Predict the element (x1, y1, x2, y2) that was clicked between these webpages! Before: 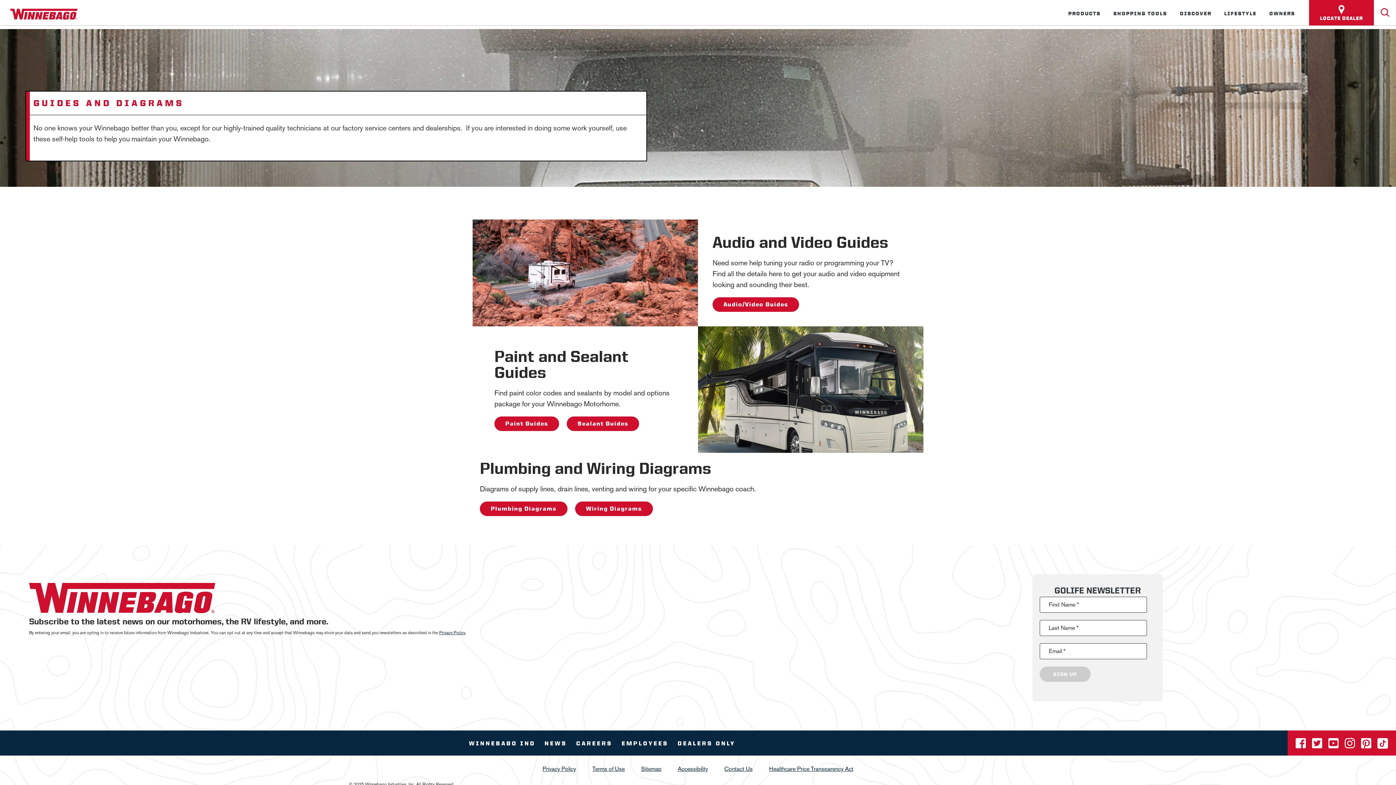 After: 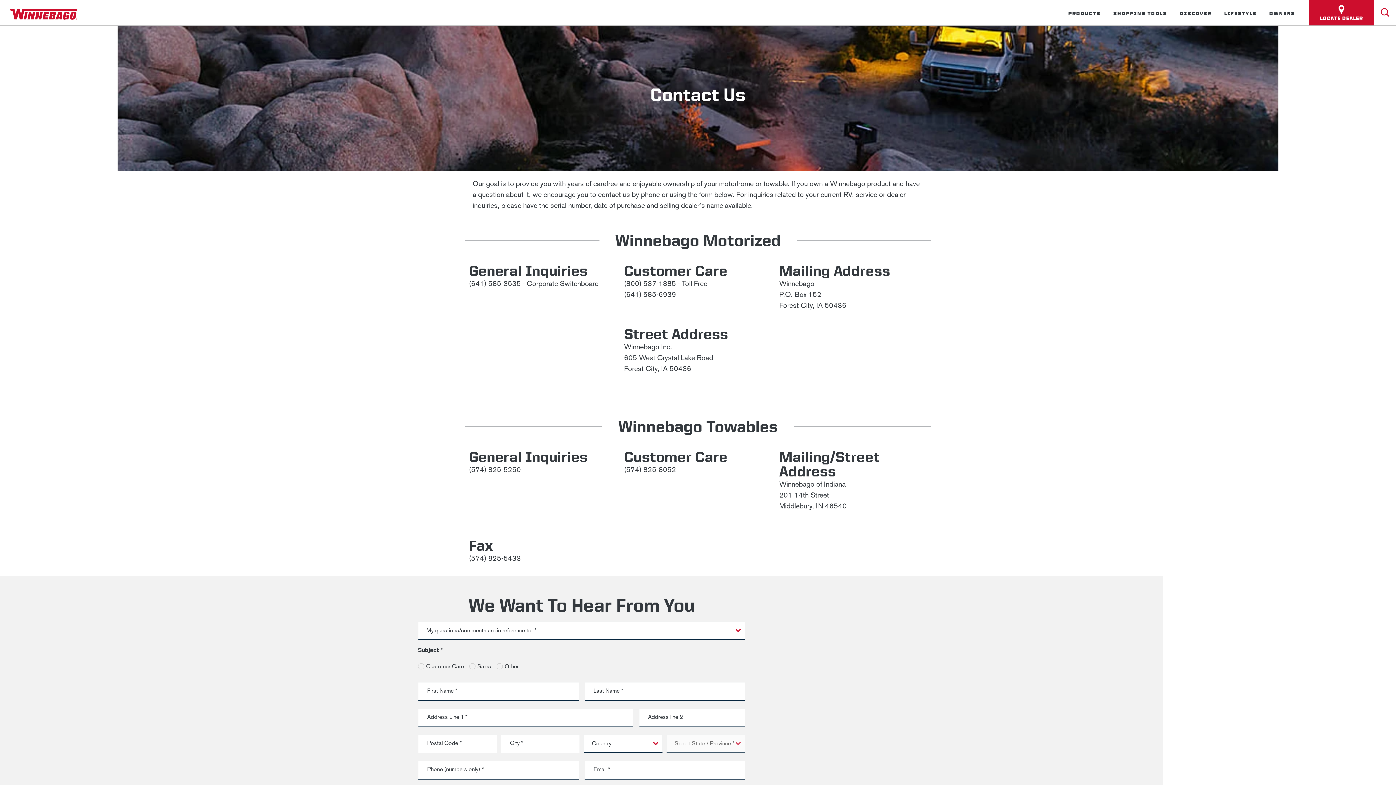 Action: bbox: (724, 765, 752, 772) label: Contact Us